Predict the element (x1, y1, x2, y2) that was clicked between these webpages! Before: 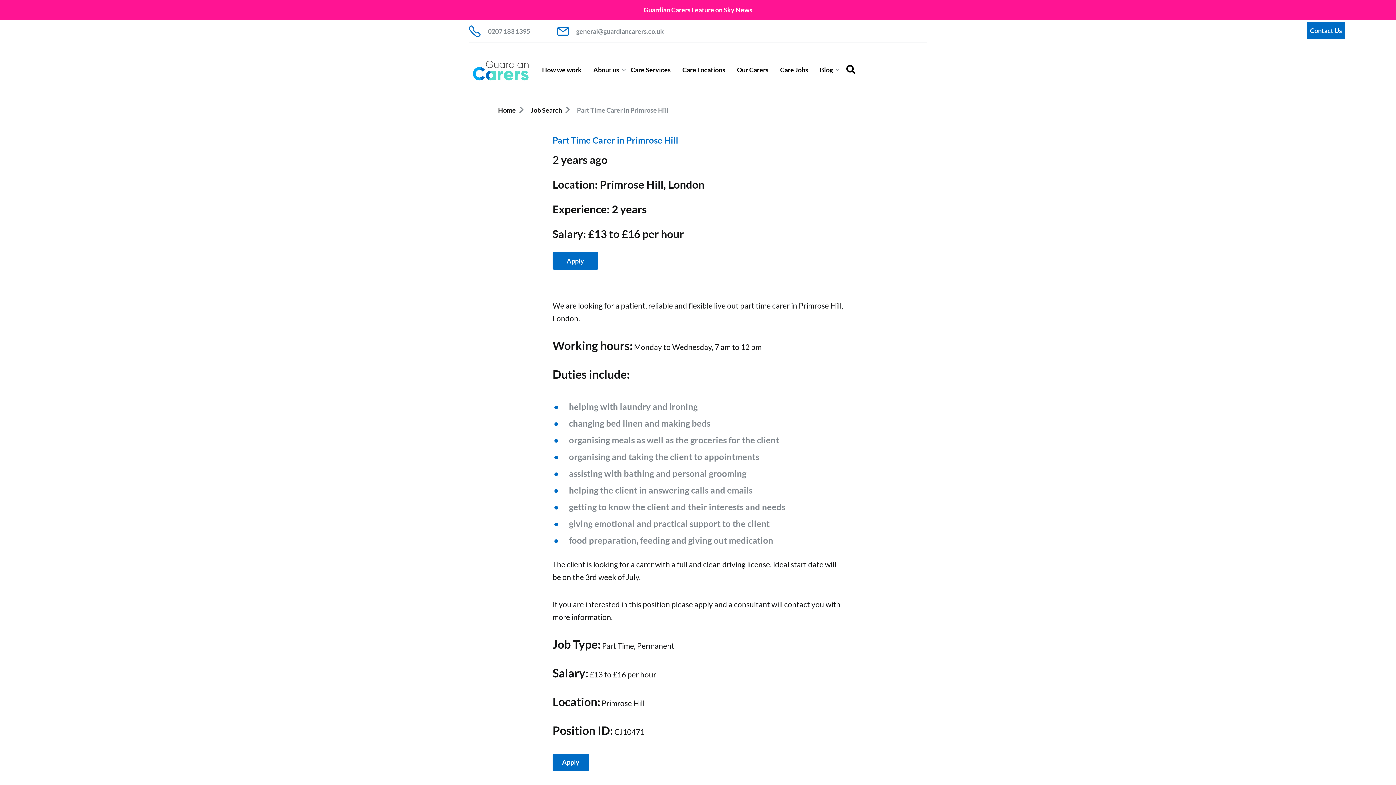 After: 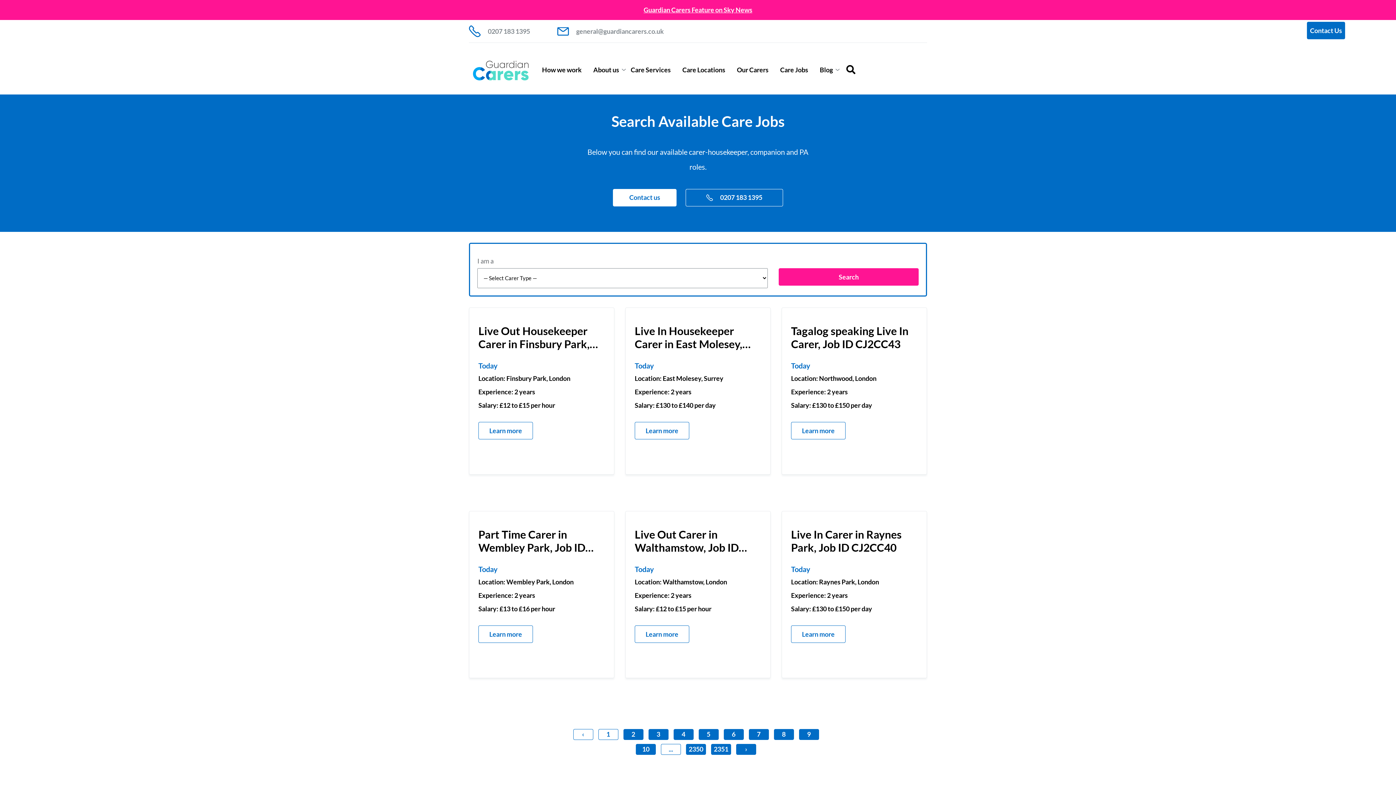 Action: bbox: (774, 63, 814, 76) label: Care Jobs